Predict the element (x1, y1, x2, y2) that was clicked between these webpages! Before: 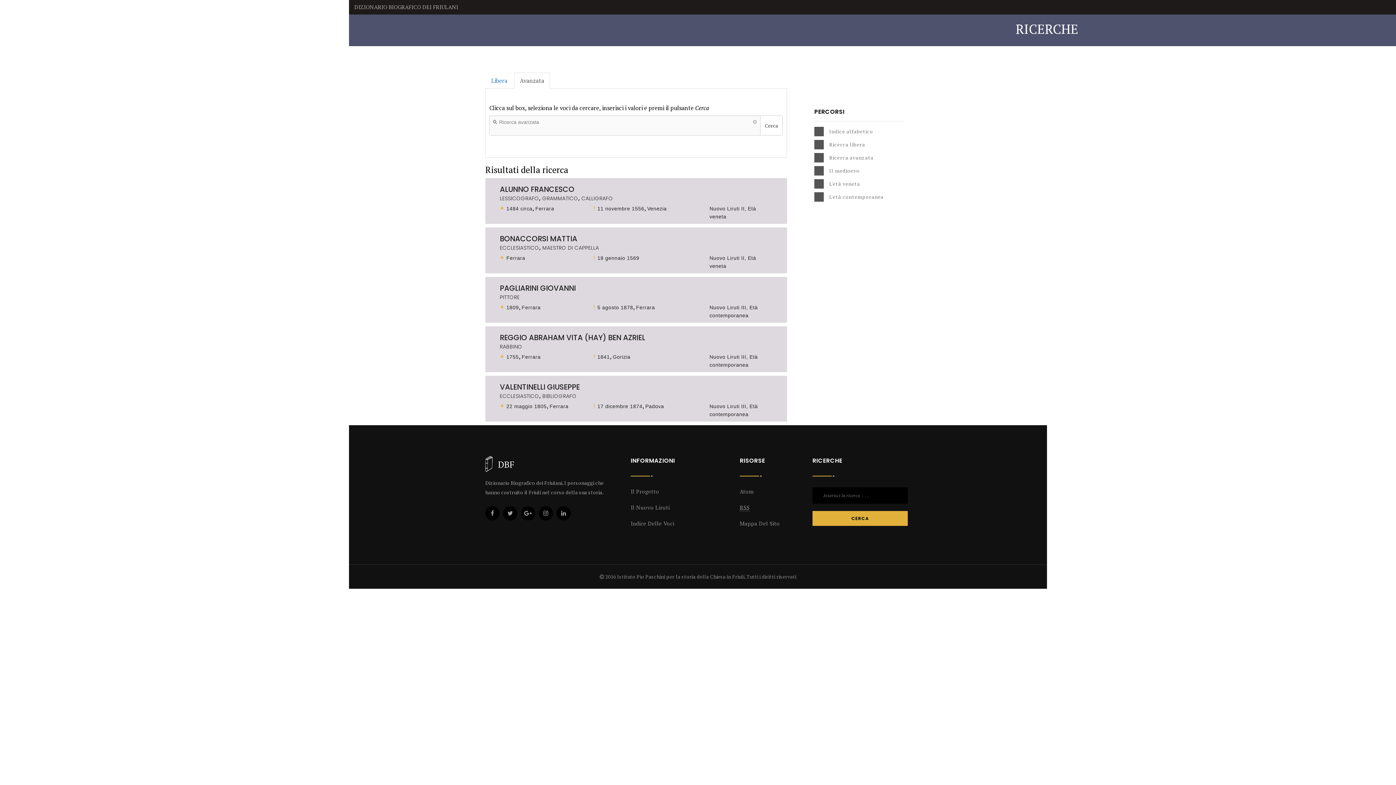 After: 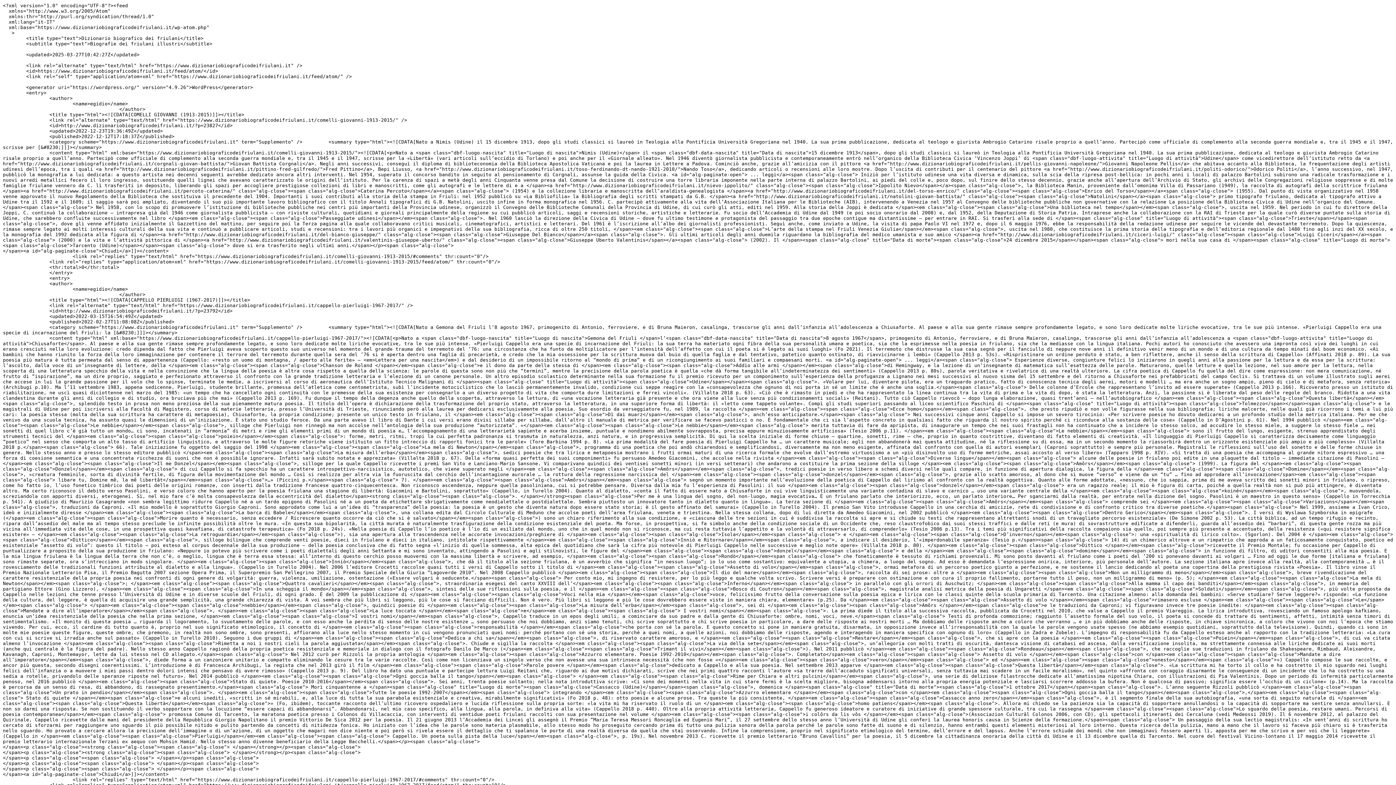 Action: label: Atom bbox: (740, 488, 753, 495)